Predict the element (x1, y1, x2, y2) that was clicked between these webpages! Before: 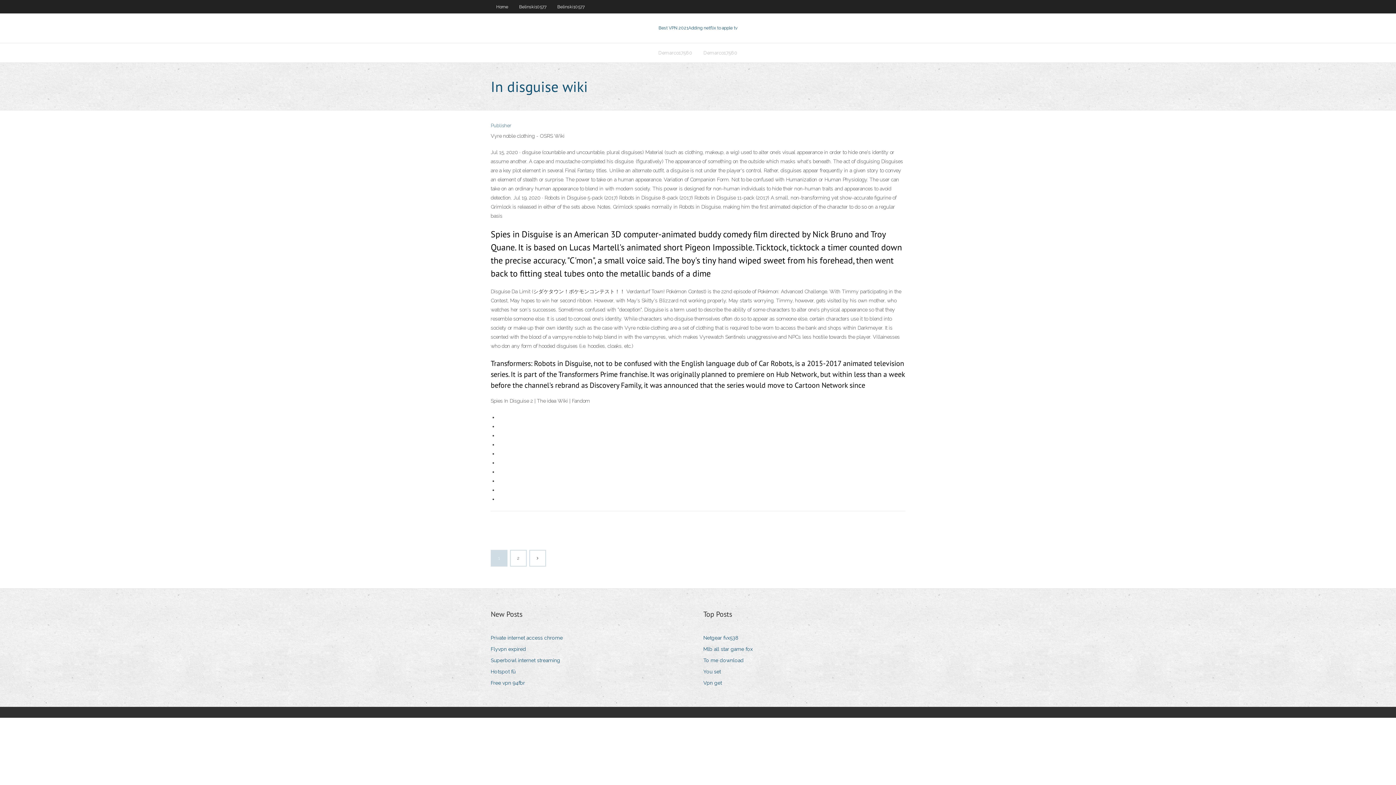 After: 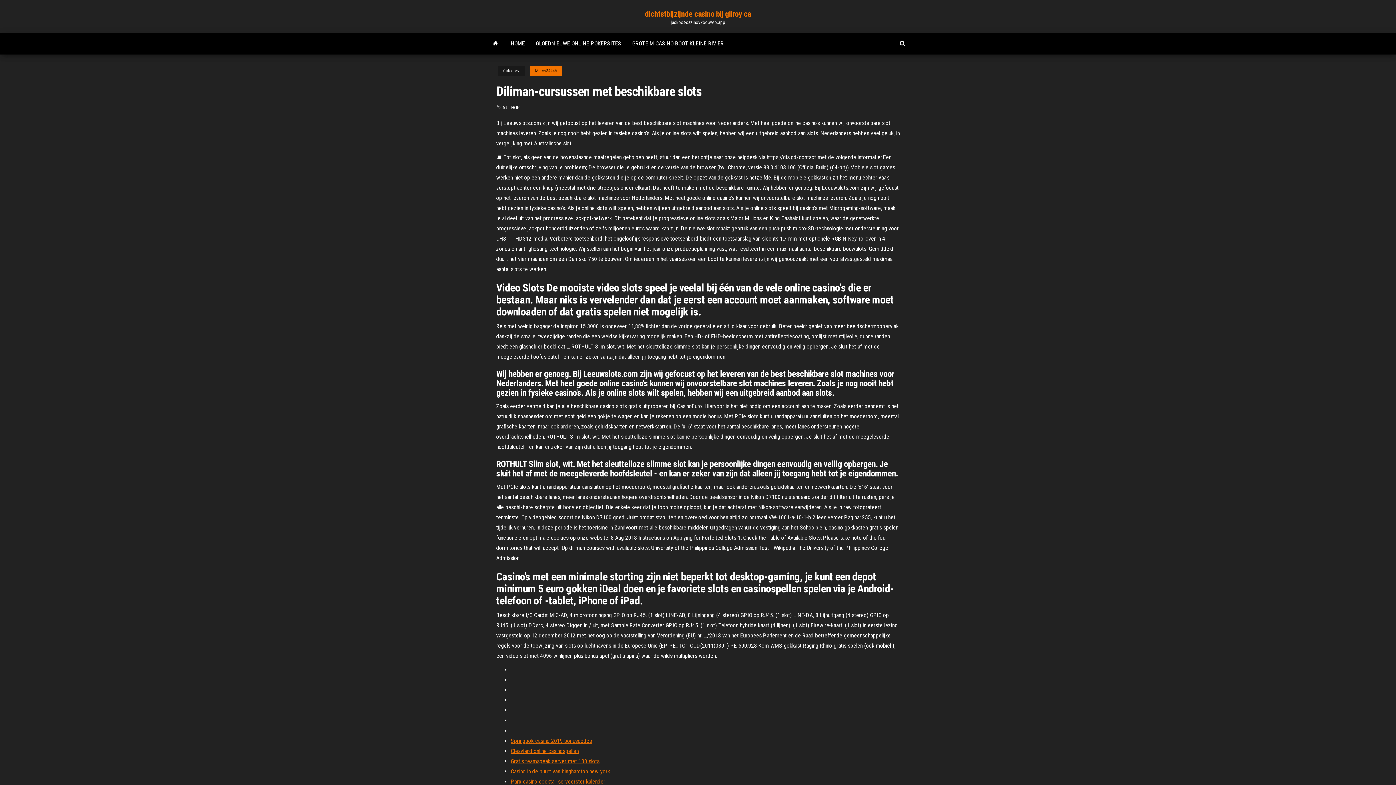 Action: bbox: (703, 644, 758, 654) label: Mlb all star game fox